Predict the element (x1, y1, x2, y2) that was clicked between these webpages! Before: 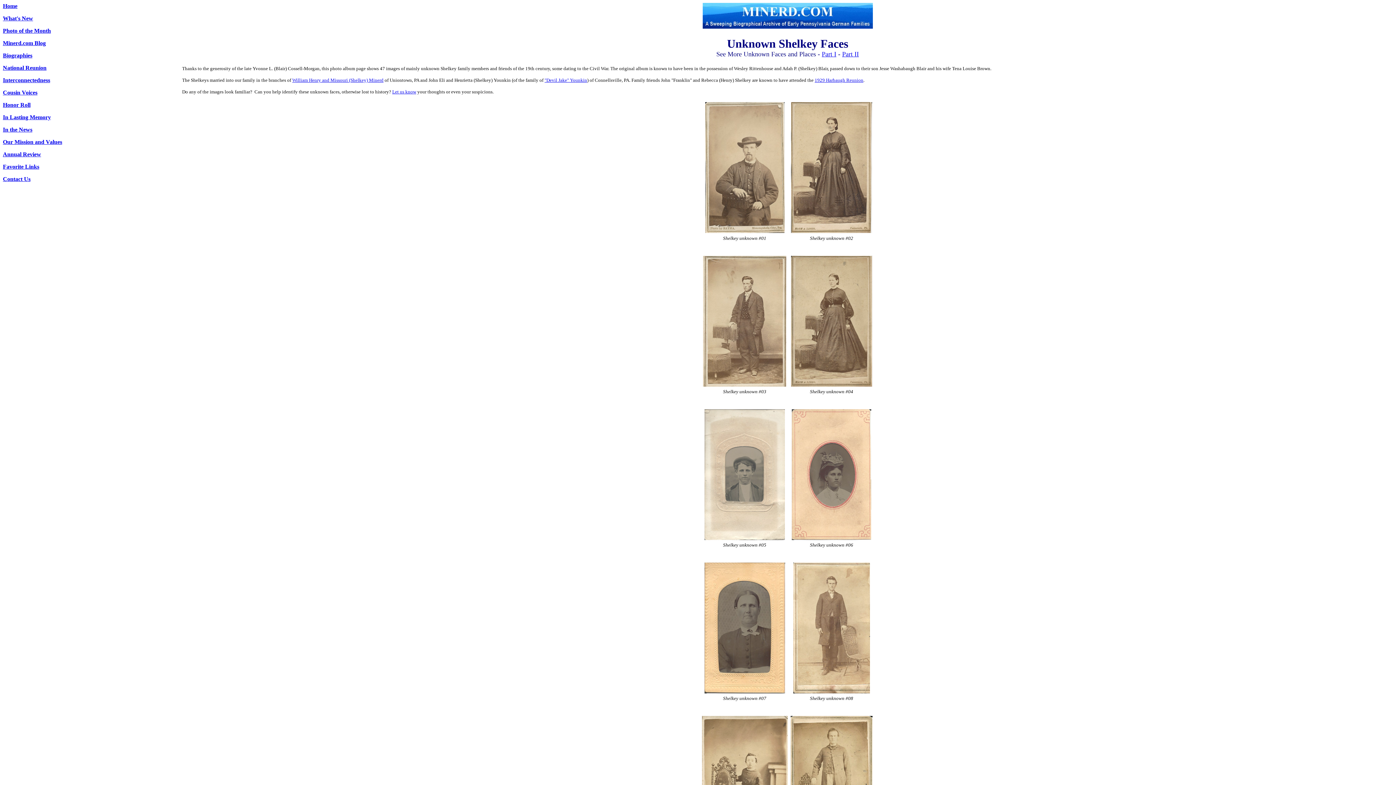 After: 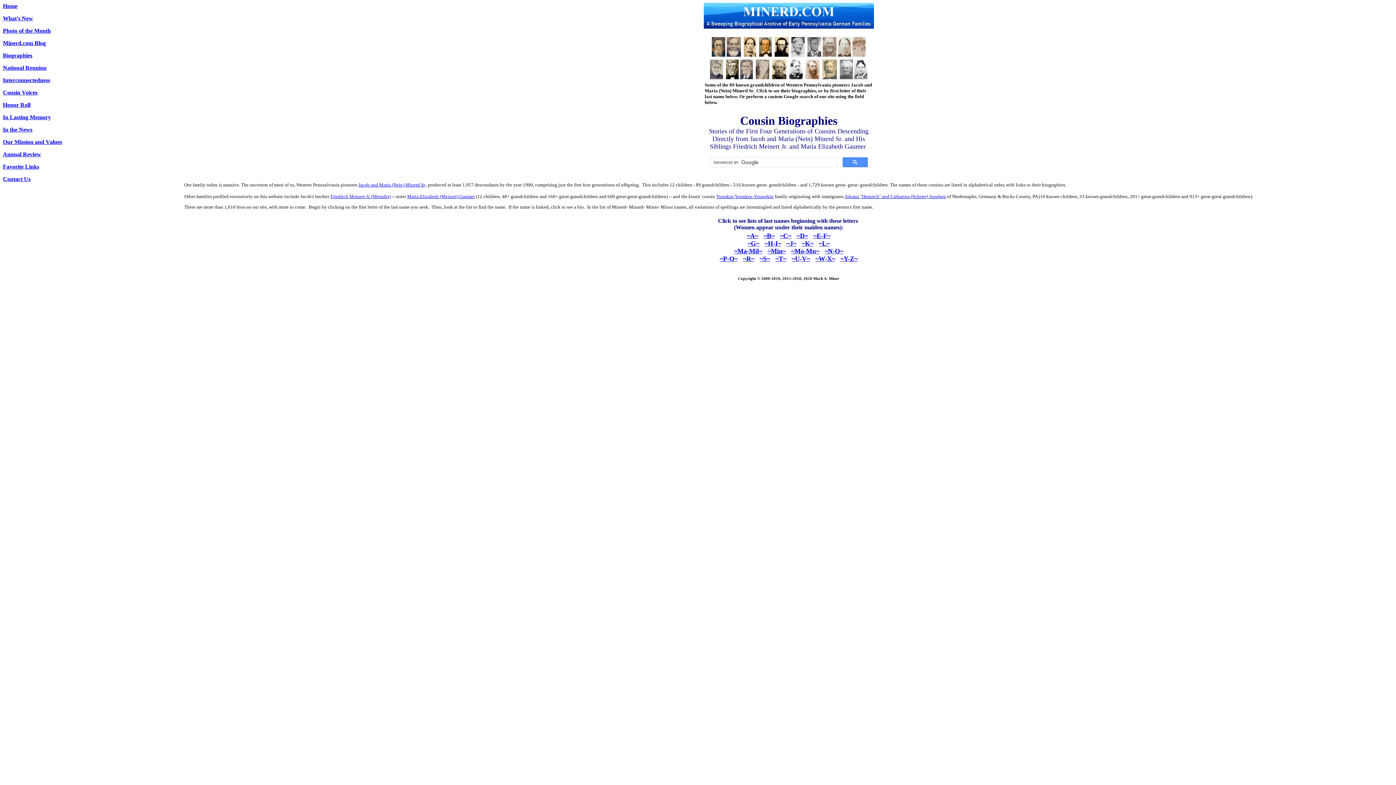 Action: bbox: (2, 52, 32, 58) label: Biographies